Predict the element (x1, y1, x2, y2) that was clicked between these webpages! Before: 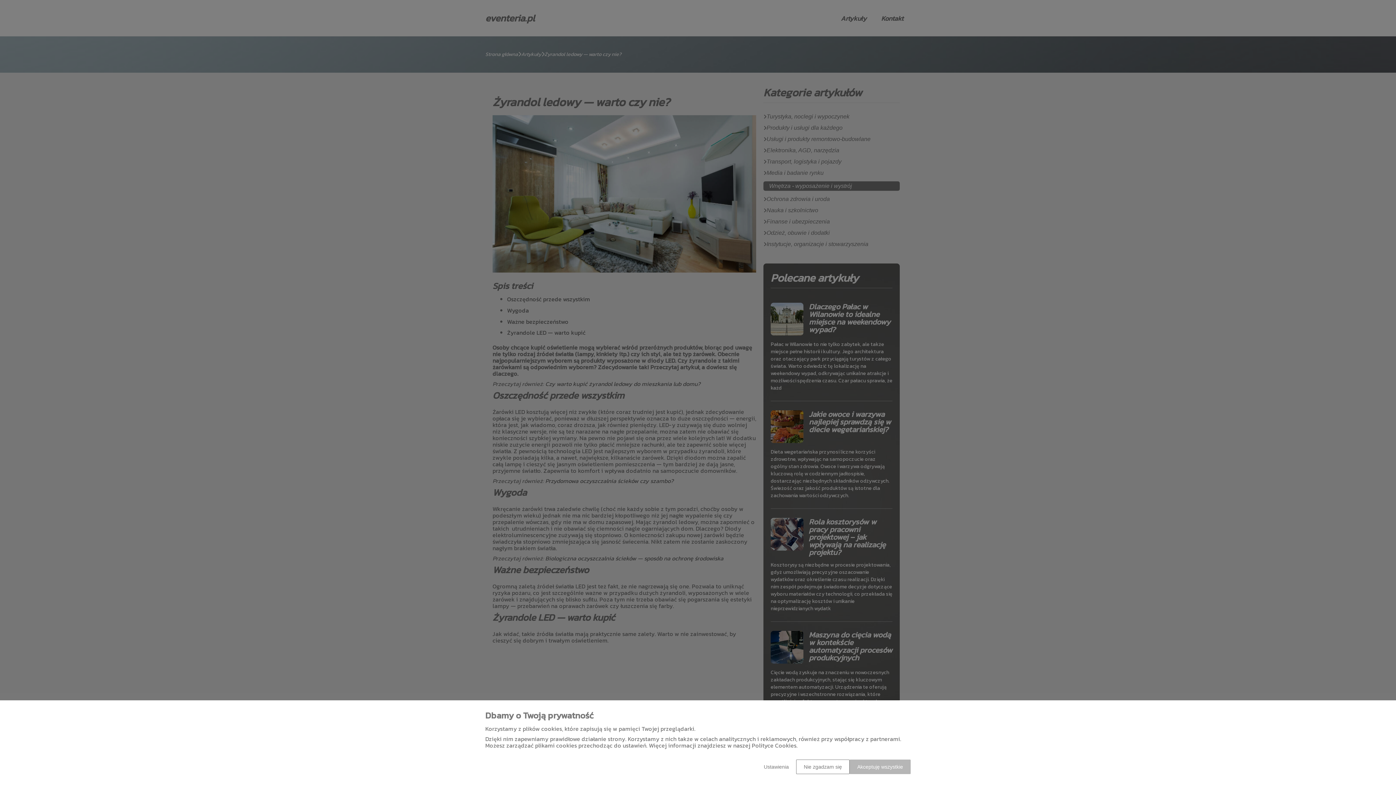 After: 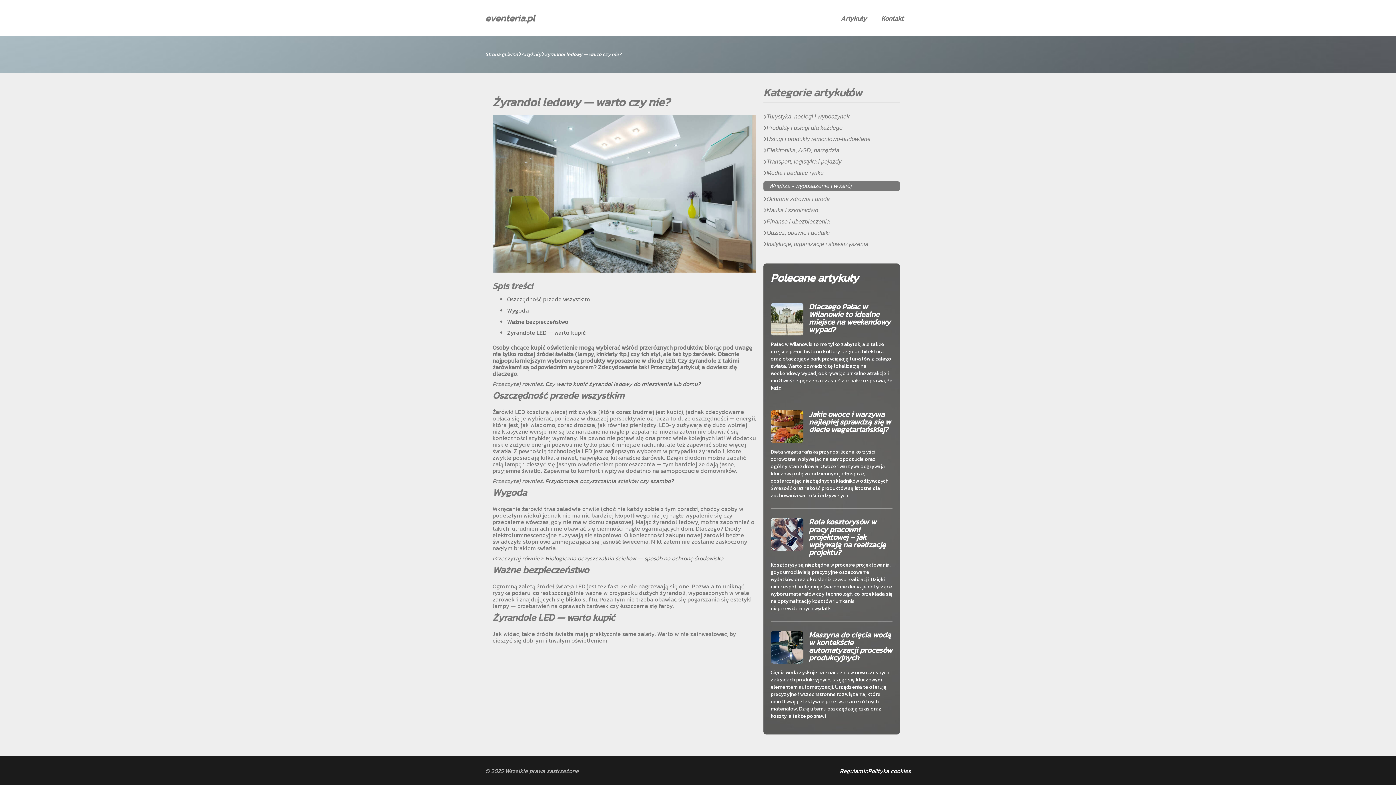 Action: label: Akceptuję wszystkie bbox: (849, 760, 910, 774)